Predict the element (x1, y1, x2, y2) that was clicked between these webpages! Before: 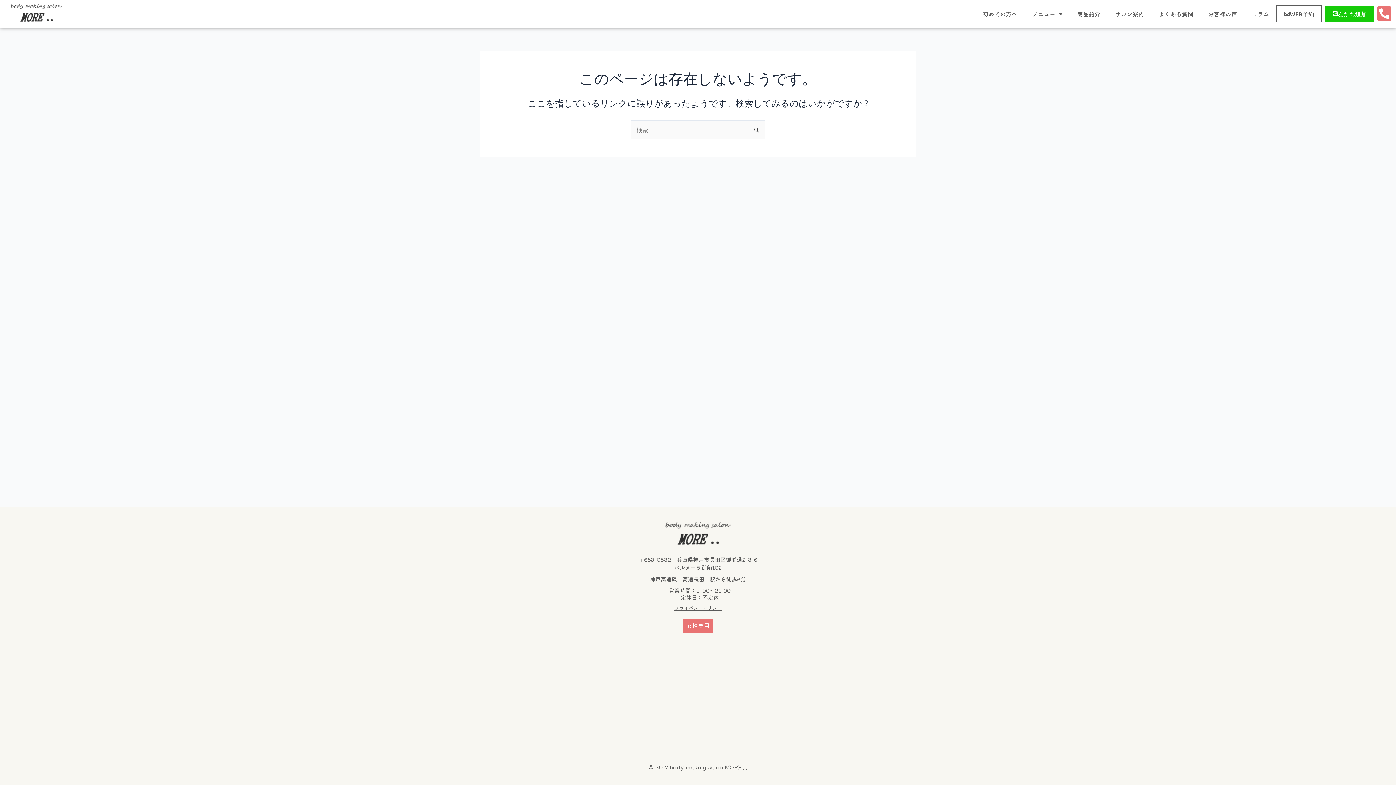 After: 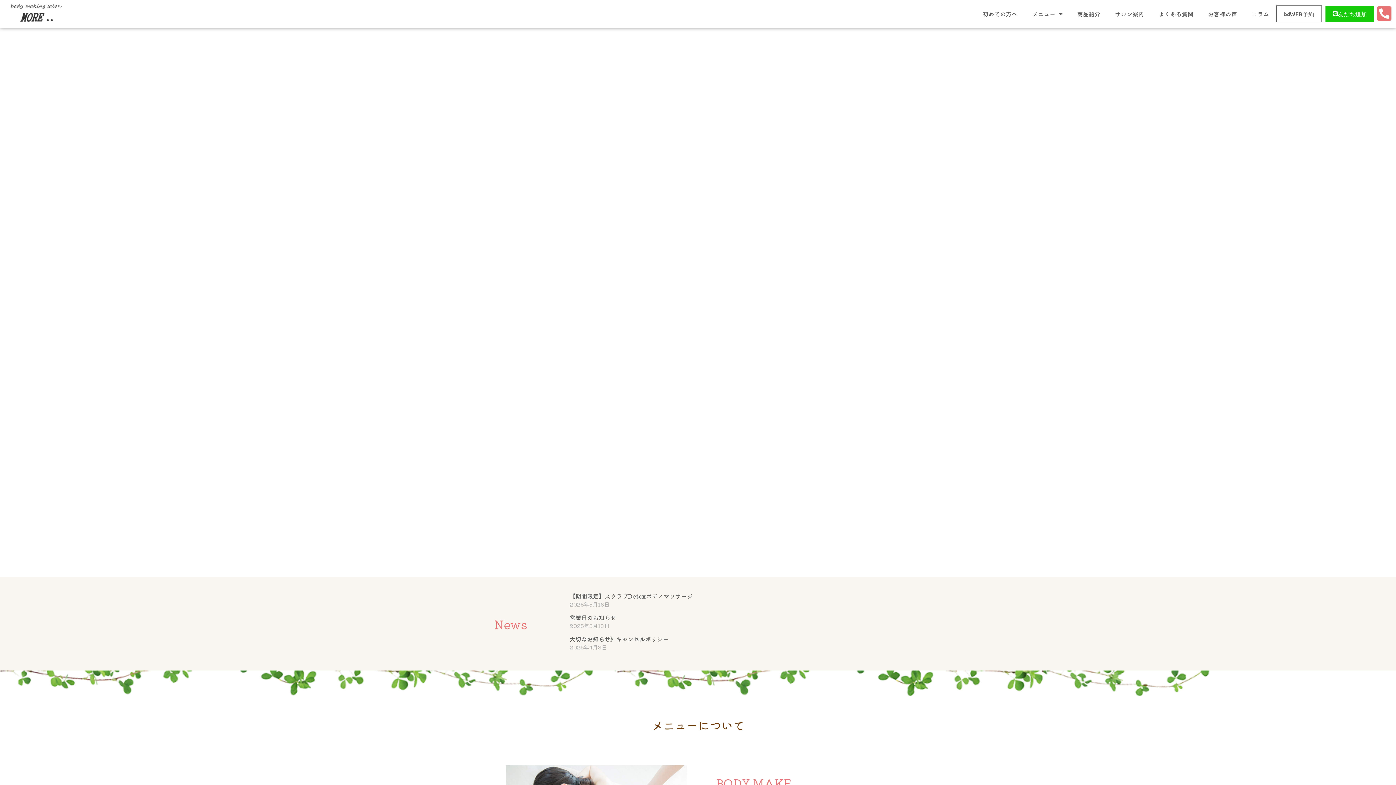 Action: bbox: (3, 3, 69, 21)